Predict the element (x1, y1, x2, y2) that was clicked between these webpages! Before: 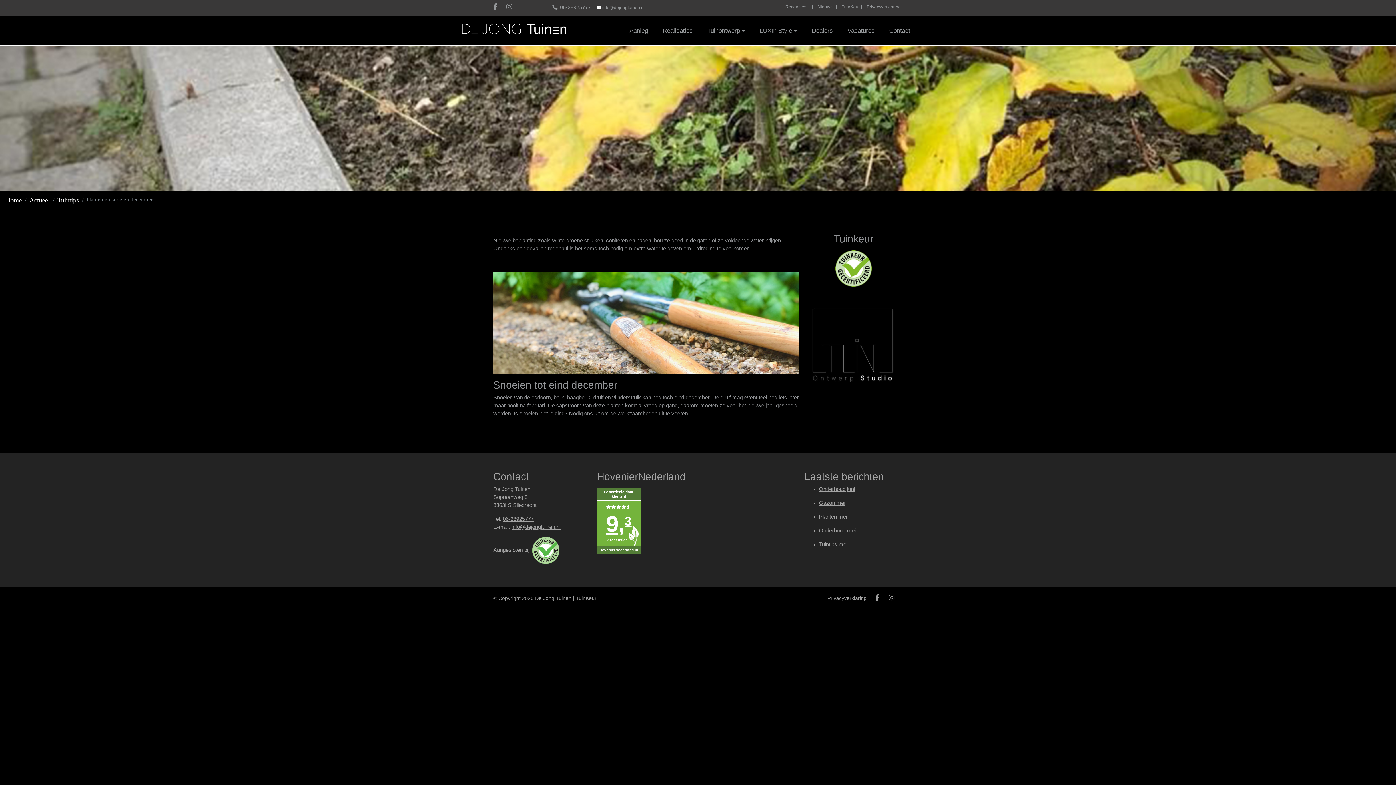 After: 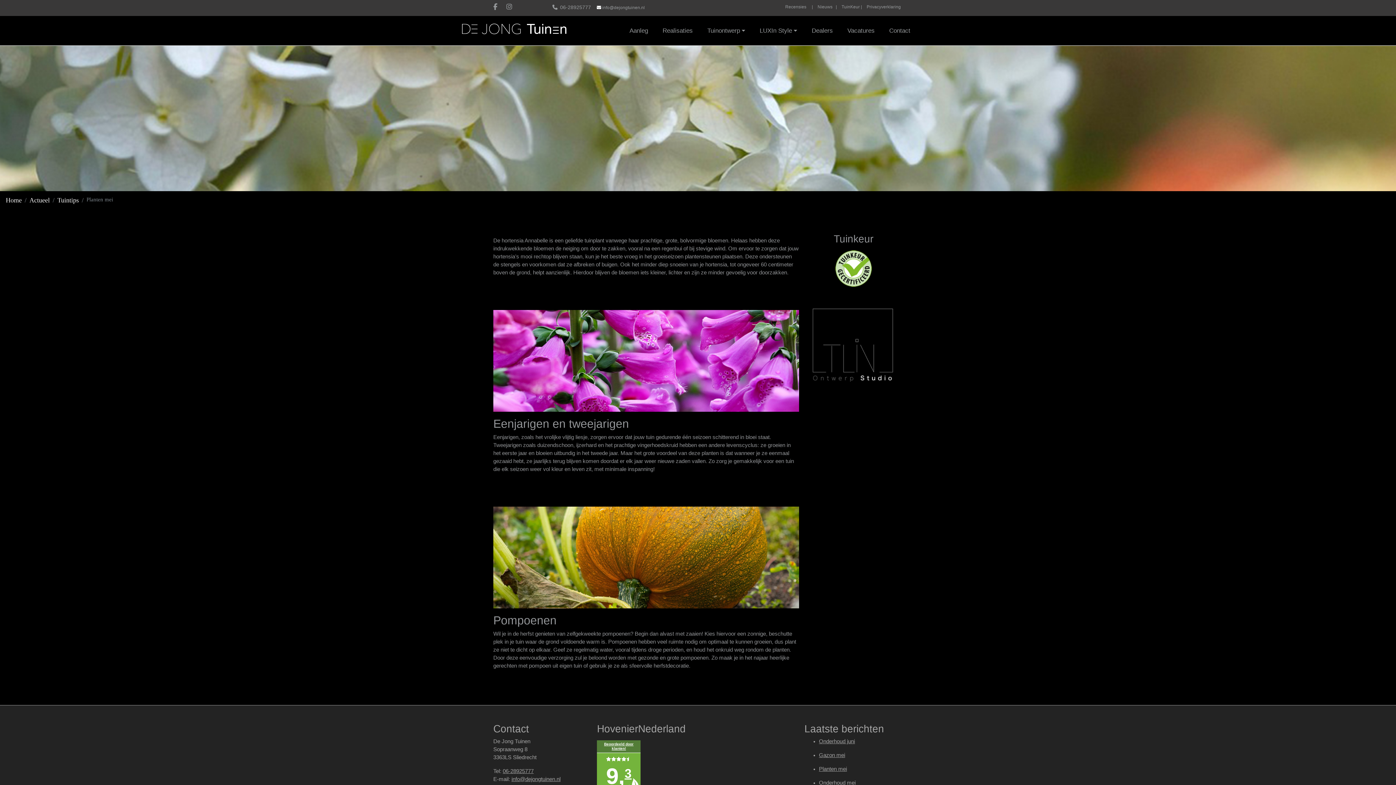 Action: bbox: (819, 513, 847, 519) label: Planten mei